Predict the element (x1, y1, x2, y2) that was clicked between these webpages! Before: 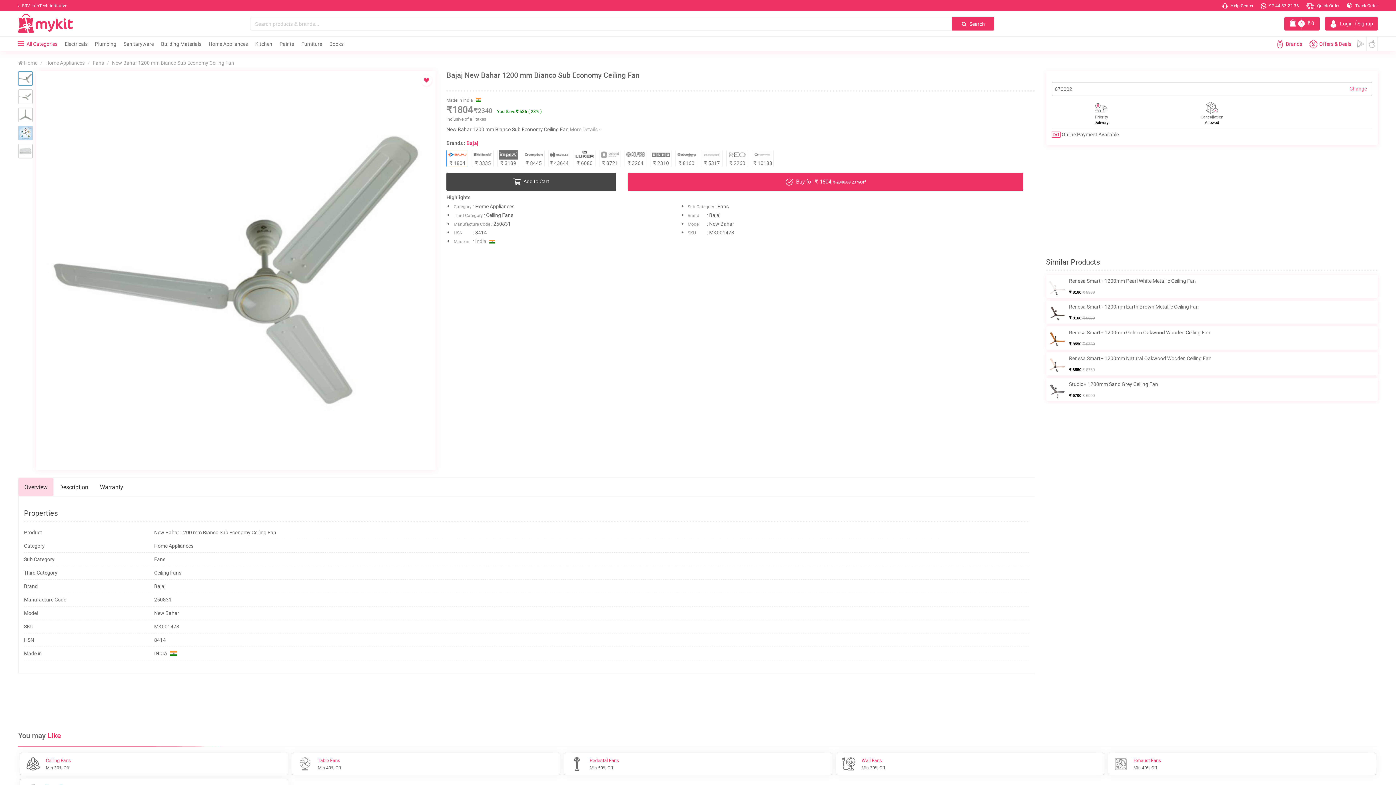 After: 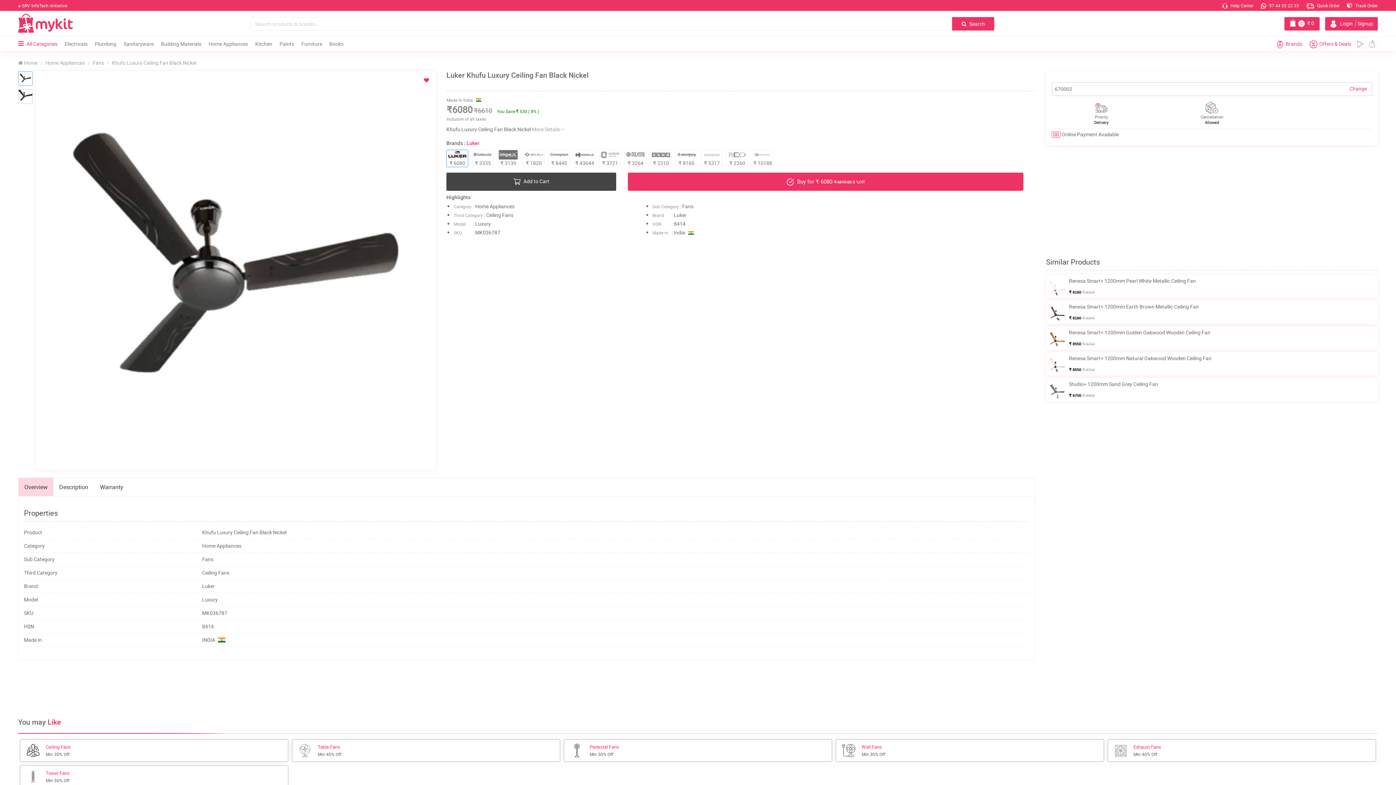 Action: label: ₹ 6080 bbox: (573, 149, 595, 167)